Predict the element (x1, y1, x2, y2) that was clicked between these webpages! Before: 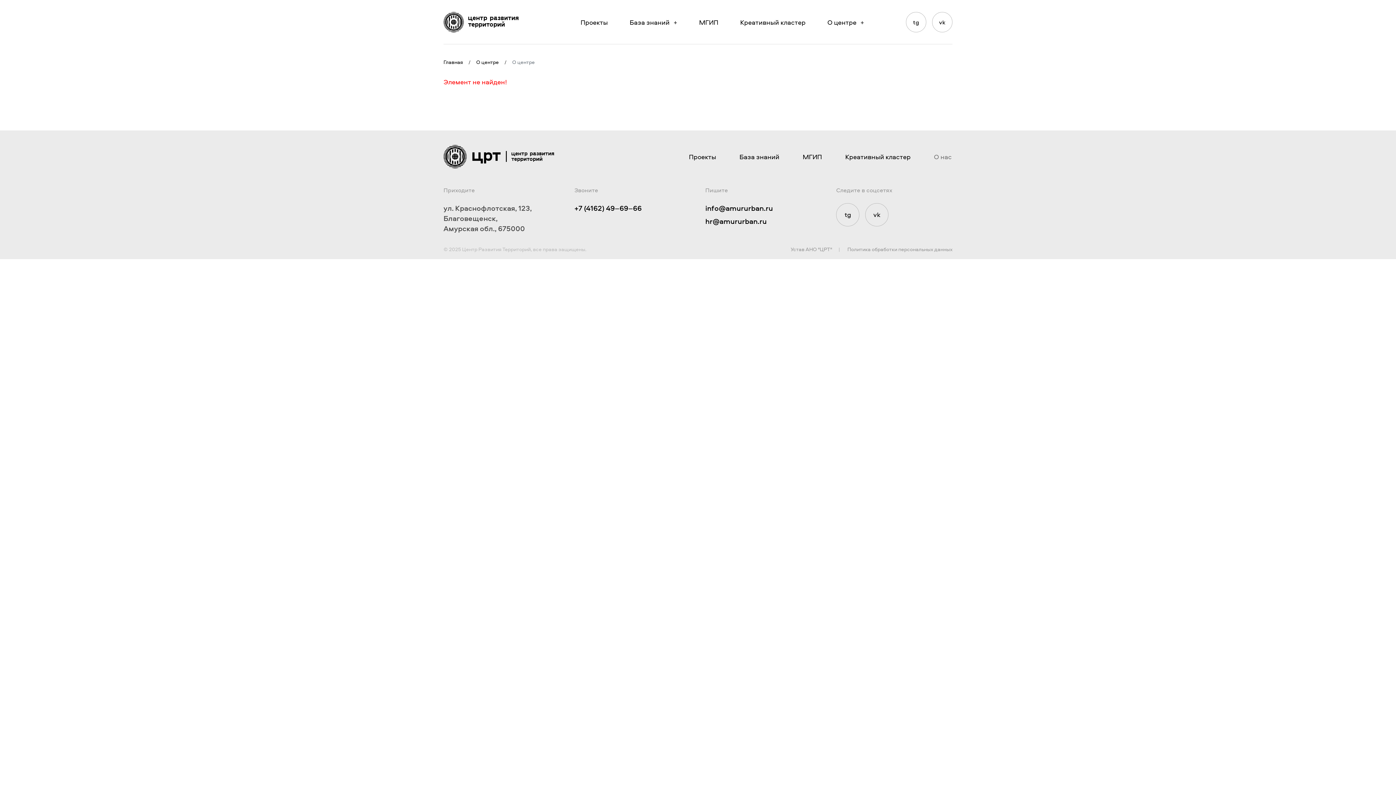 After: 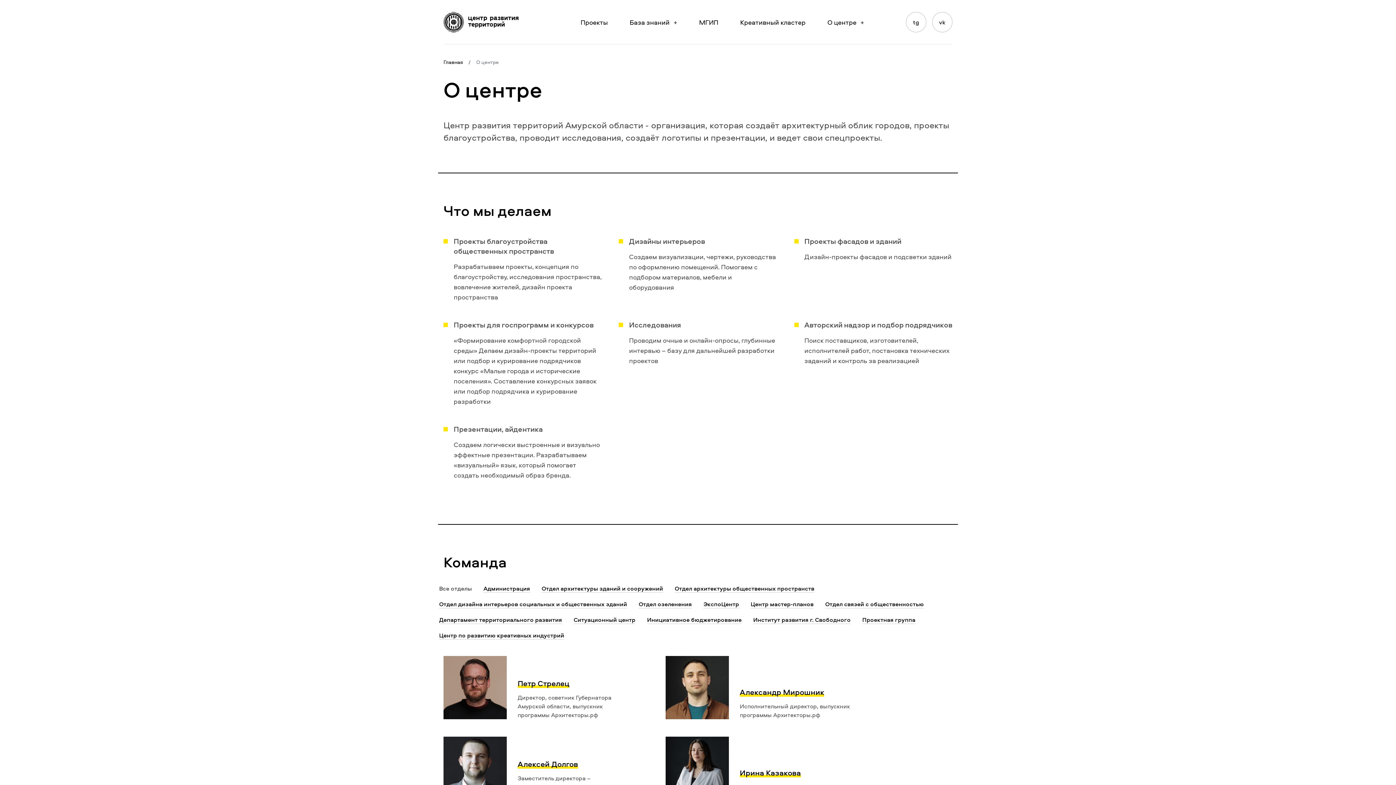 Action: bbox: (476, 58, 498, 65) label: О центре